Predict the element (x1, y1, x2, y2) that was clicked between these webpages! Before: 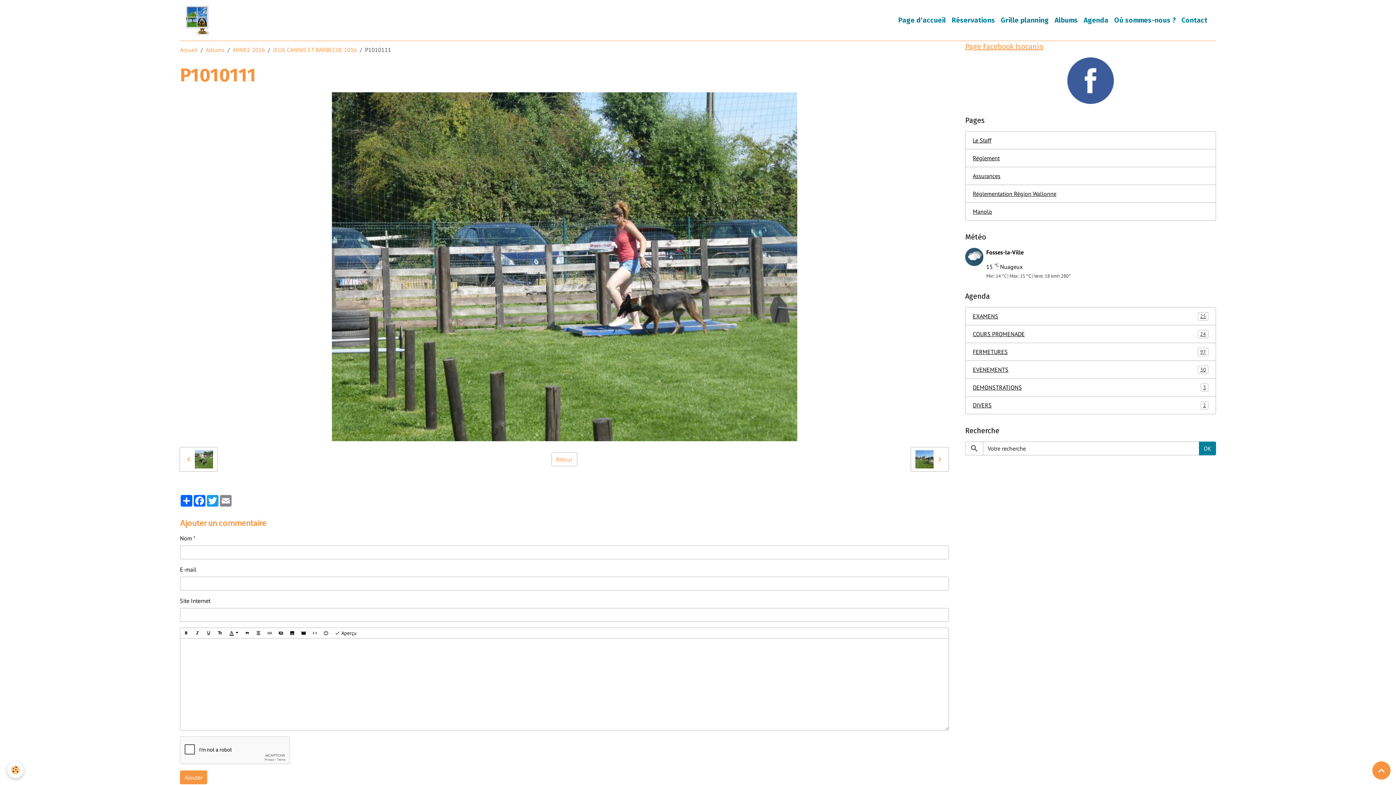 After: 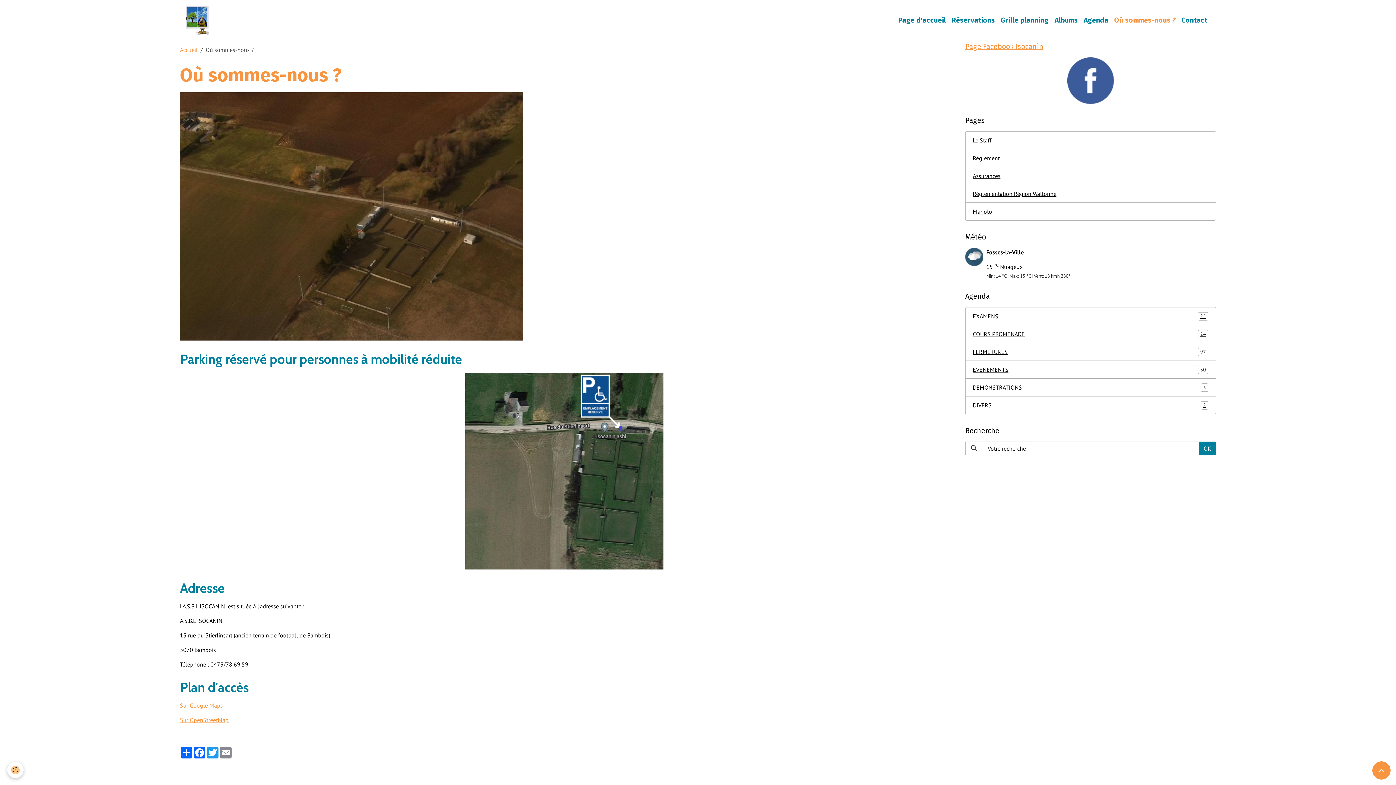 Action: bbox: (1111, 12, 1178, 28) label: Où sommes-nous ?